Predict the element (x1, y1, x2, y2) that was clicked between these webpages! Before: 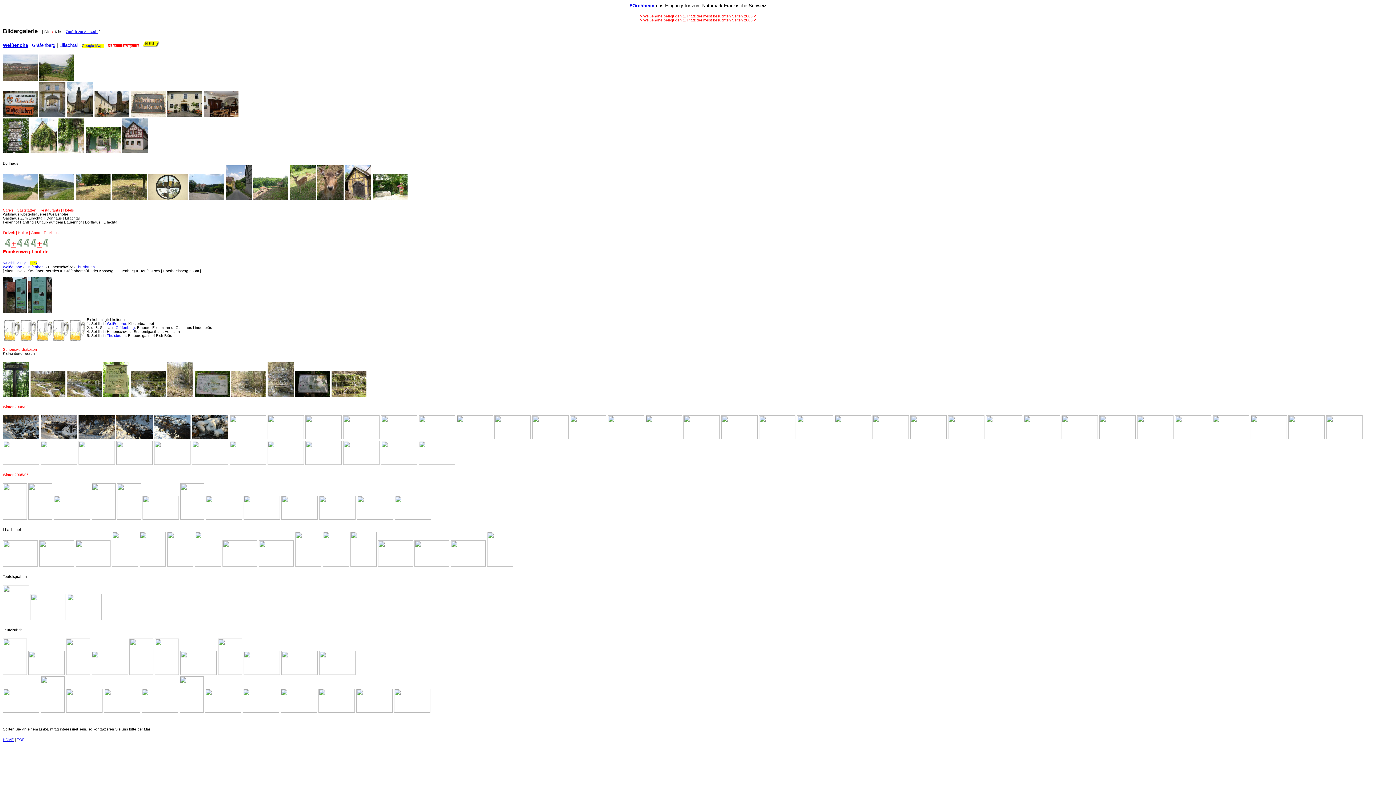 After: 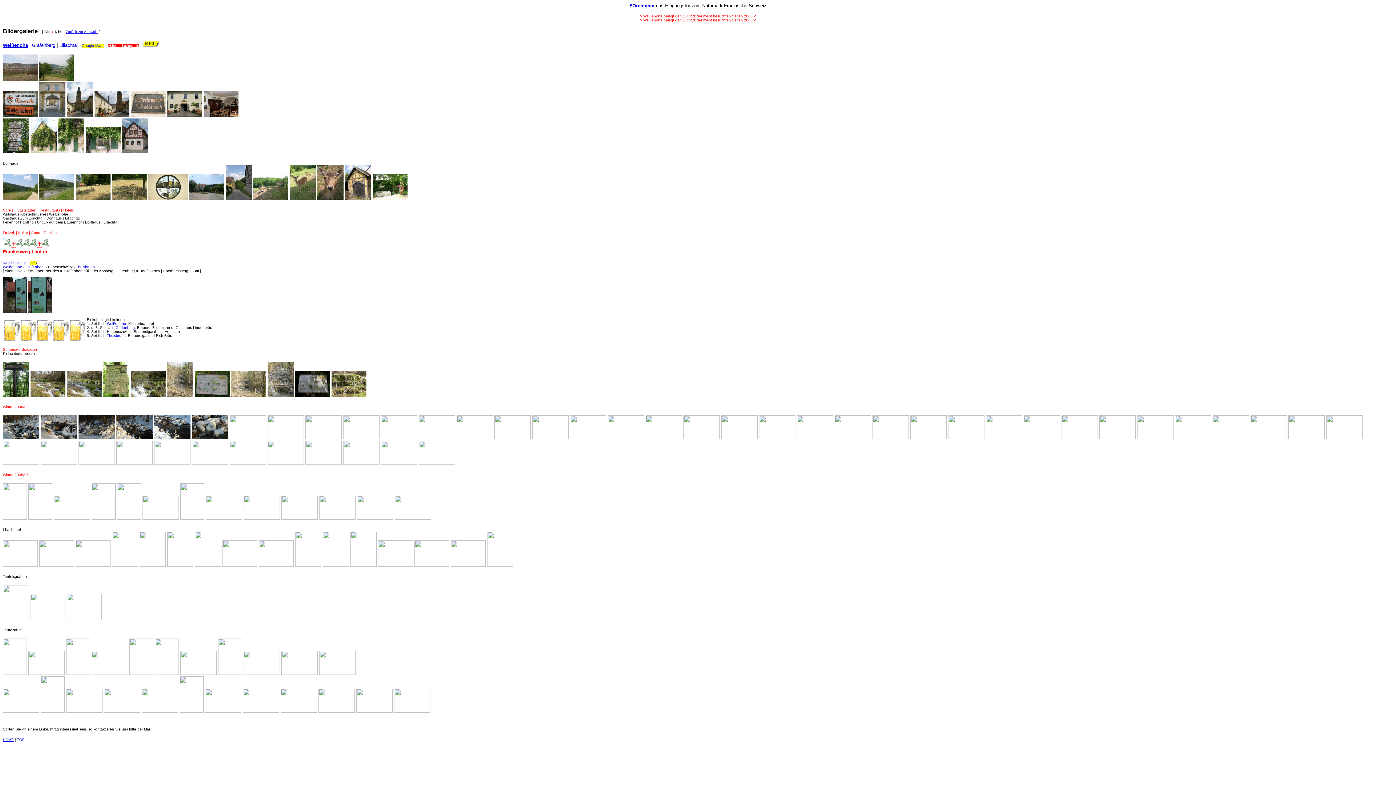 Action: bbox: (58, 148, 84, 154)